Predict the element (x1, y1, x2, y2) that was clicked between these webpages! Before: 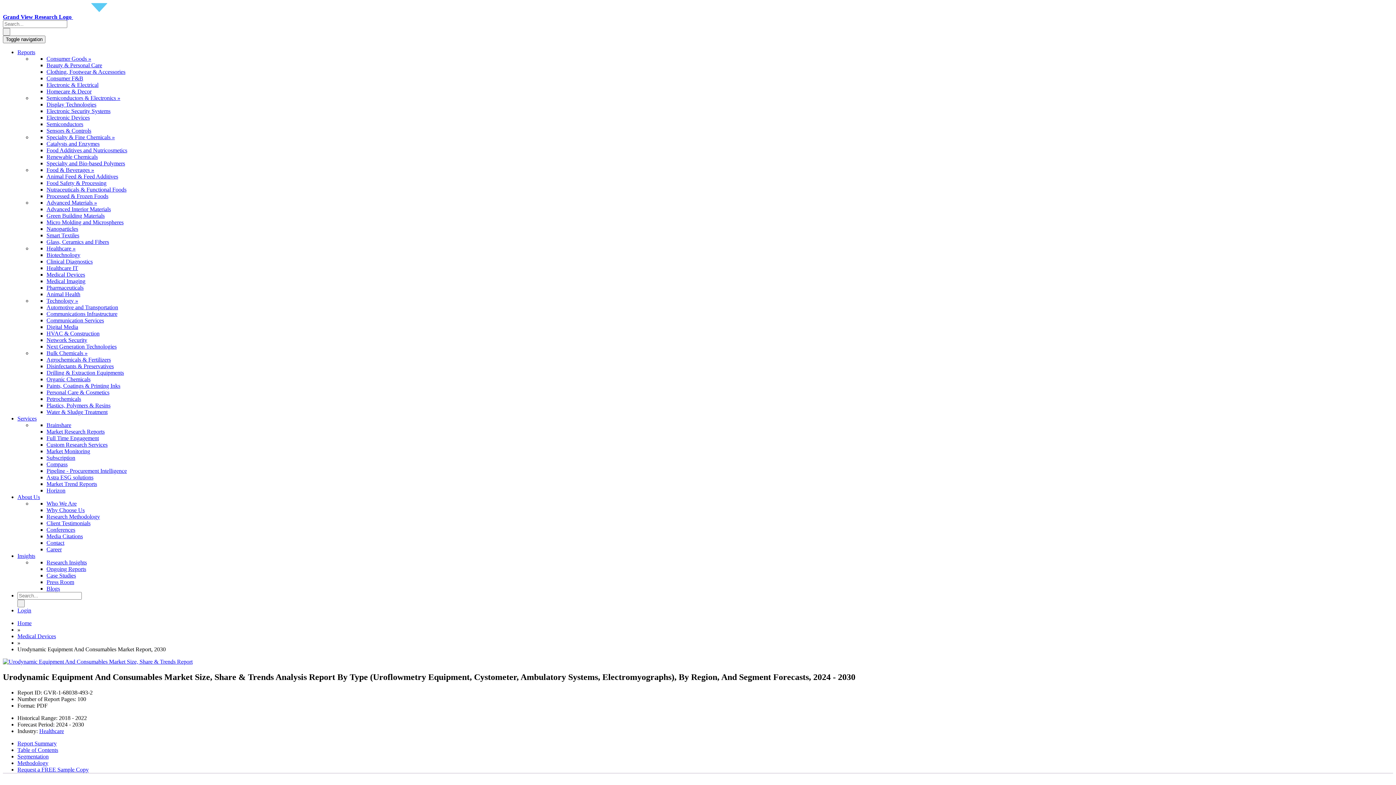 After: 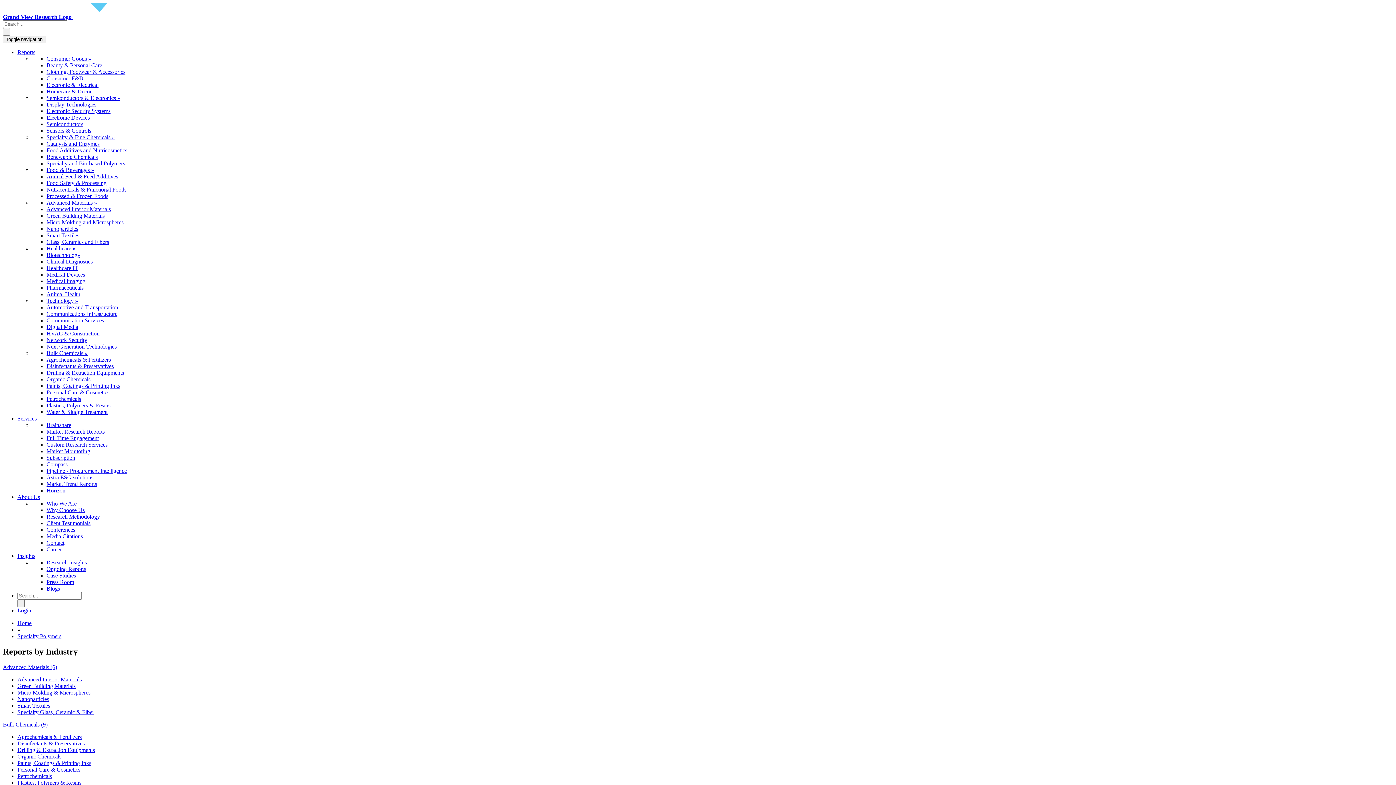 Action: bbox: (46, 160, 125, 166) label: Specialty and Bio-based Polymers